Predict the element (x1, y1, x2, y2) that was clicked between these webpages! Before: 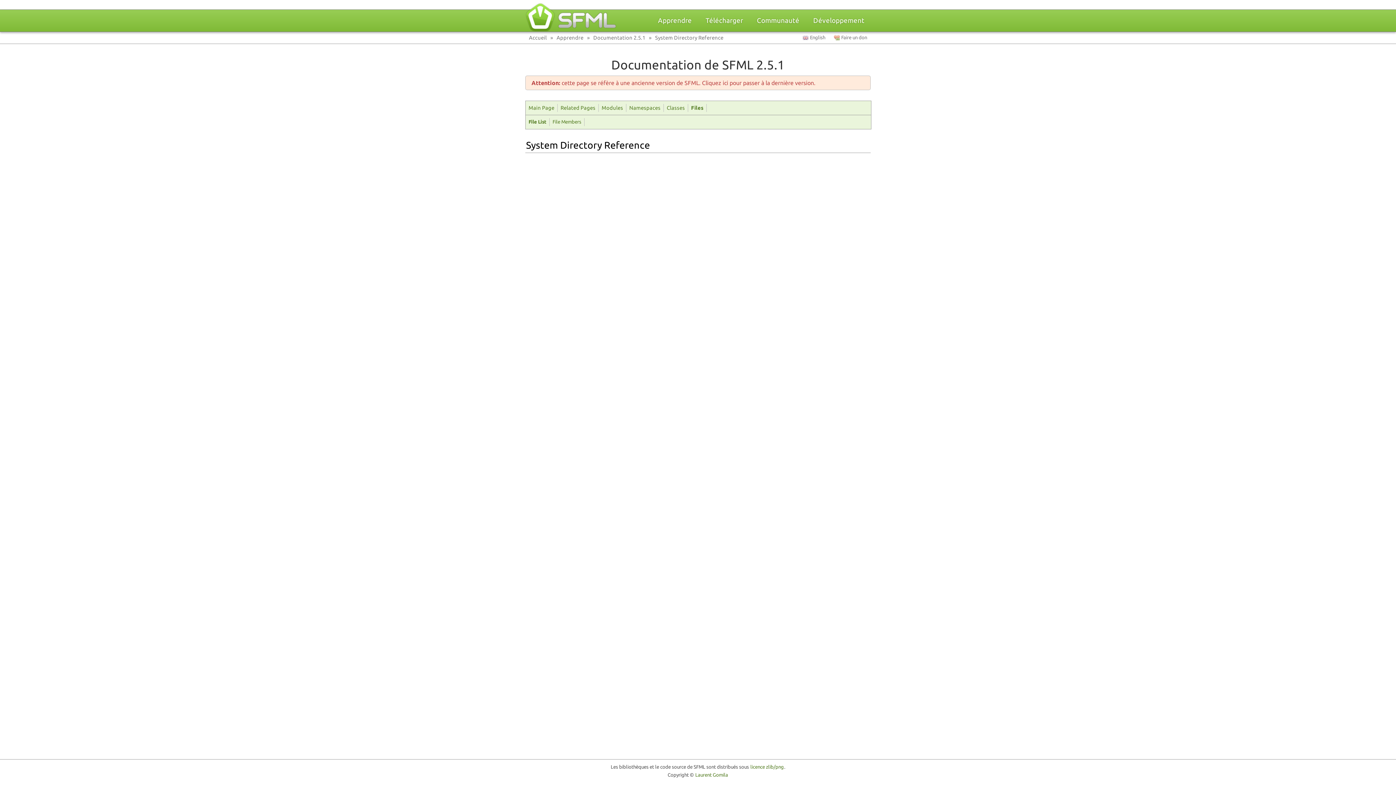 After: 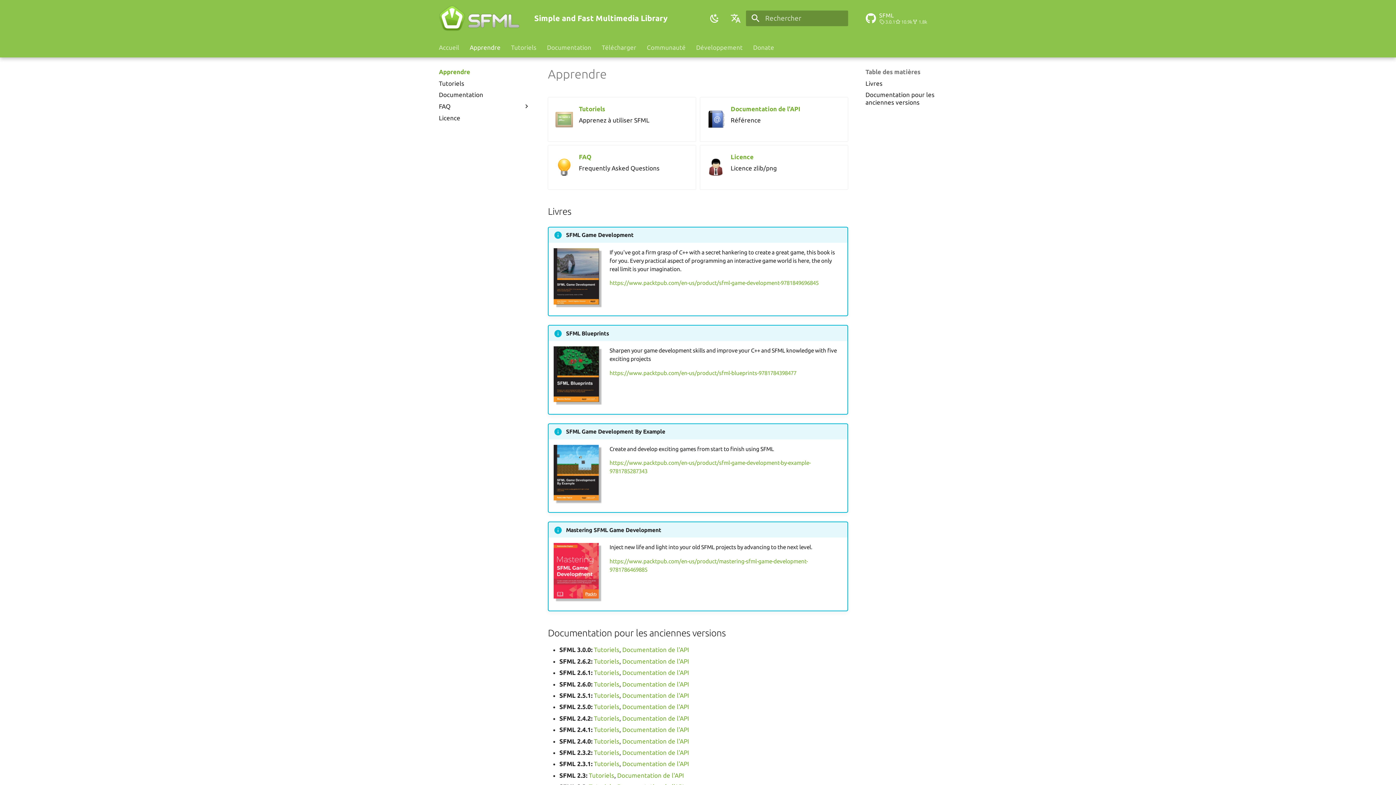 Action: label: Apprendre bbox: (556, 34, 583, 41)